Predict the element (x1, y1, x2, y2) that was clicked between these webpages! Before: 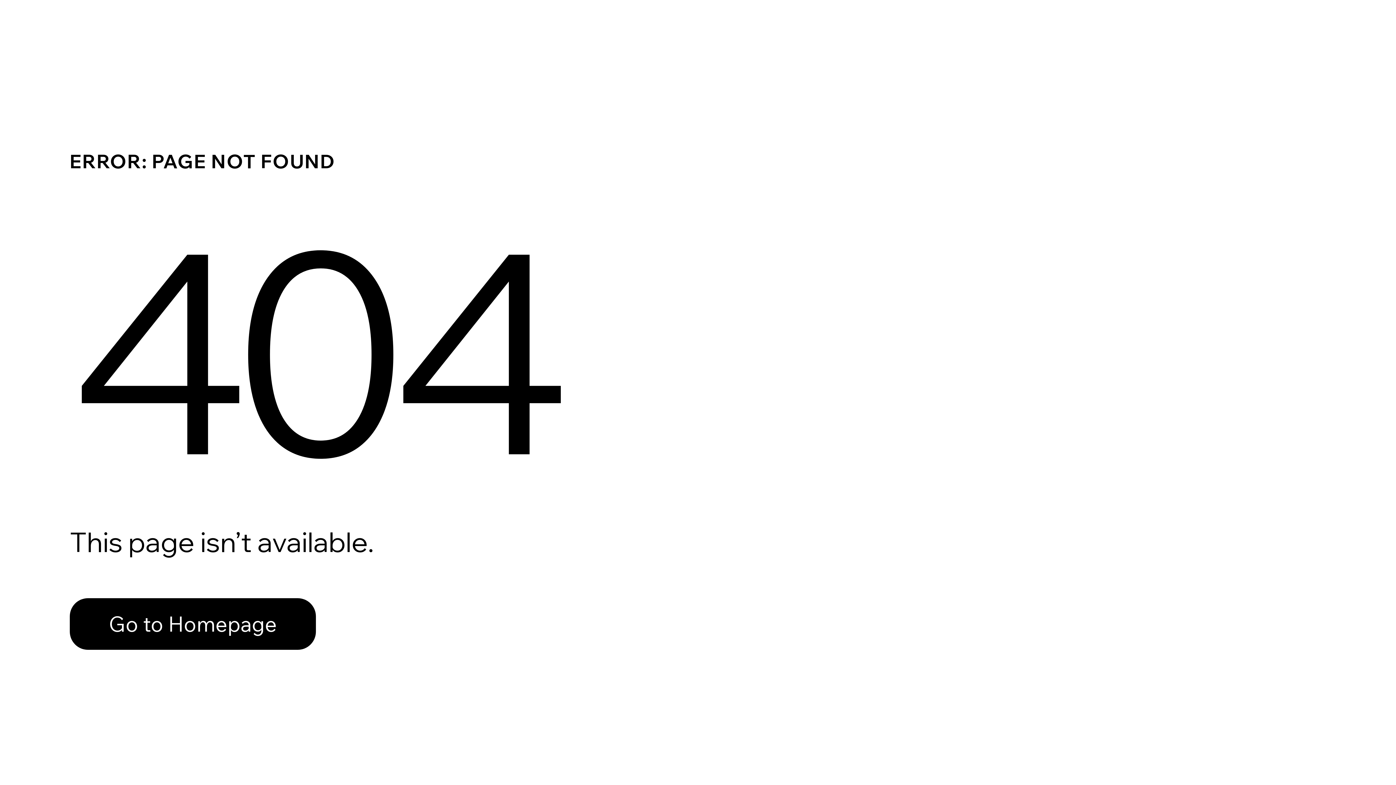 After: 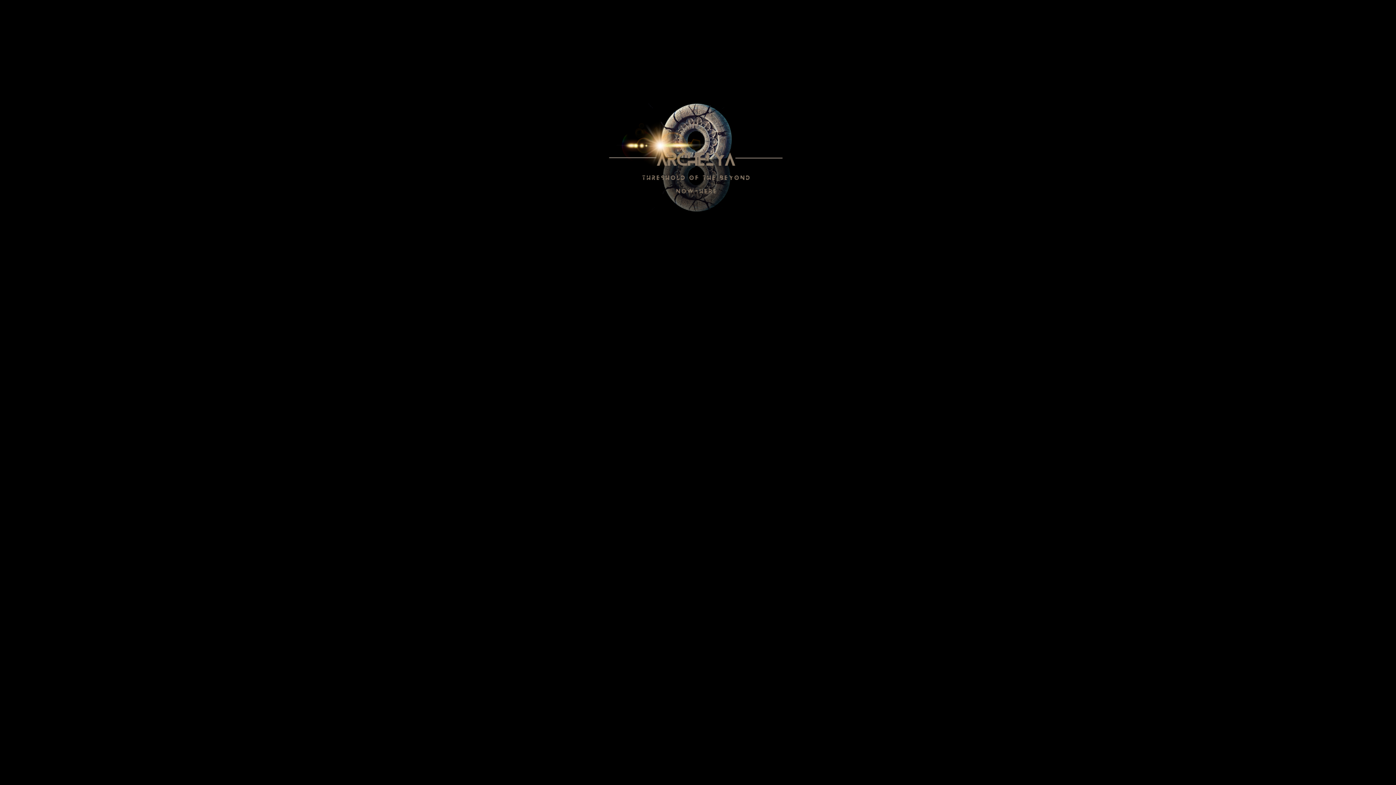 Action: bbox: (69, 598, 316, 650) label: Go to Homepage